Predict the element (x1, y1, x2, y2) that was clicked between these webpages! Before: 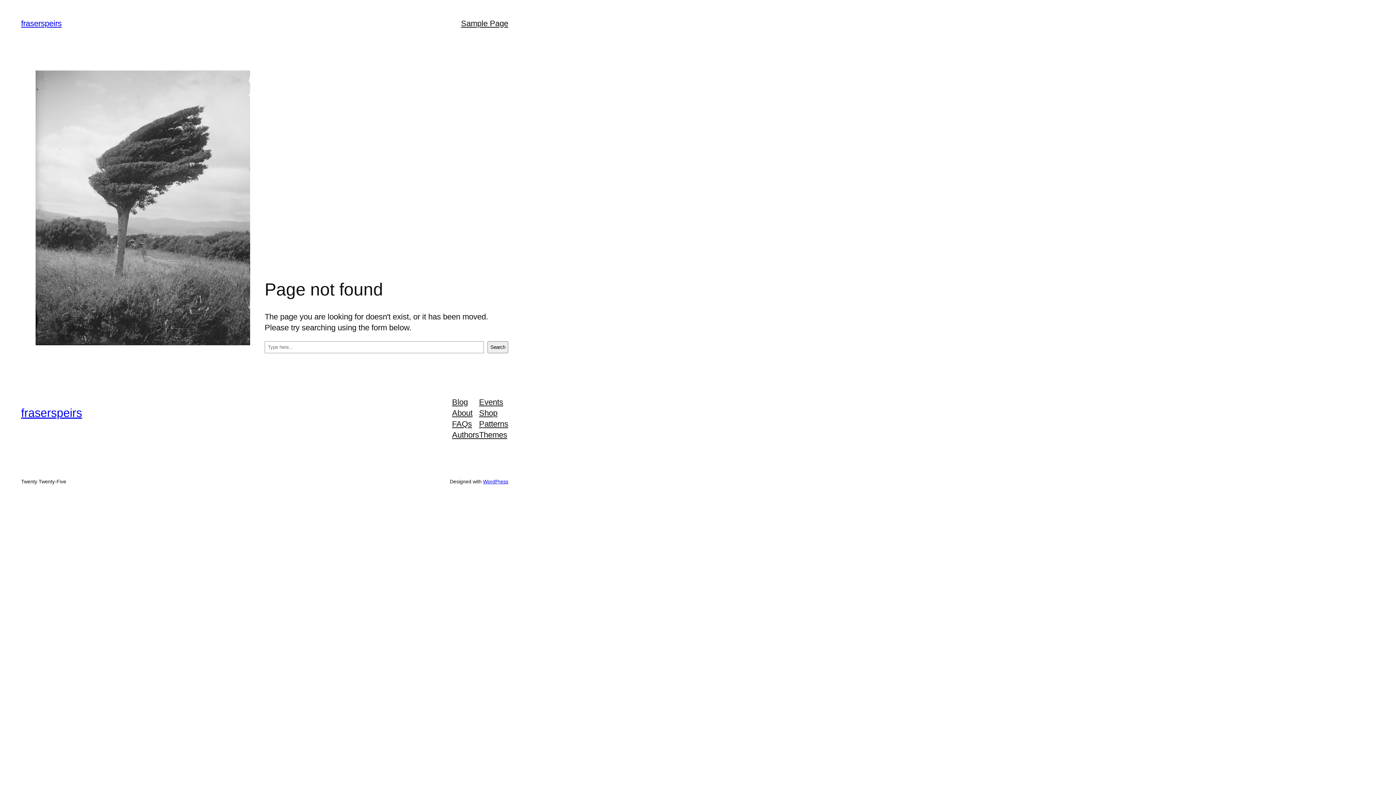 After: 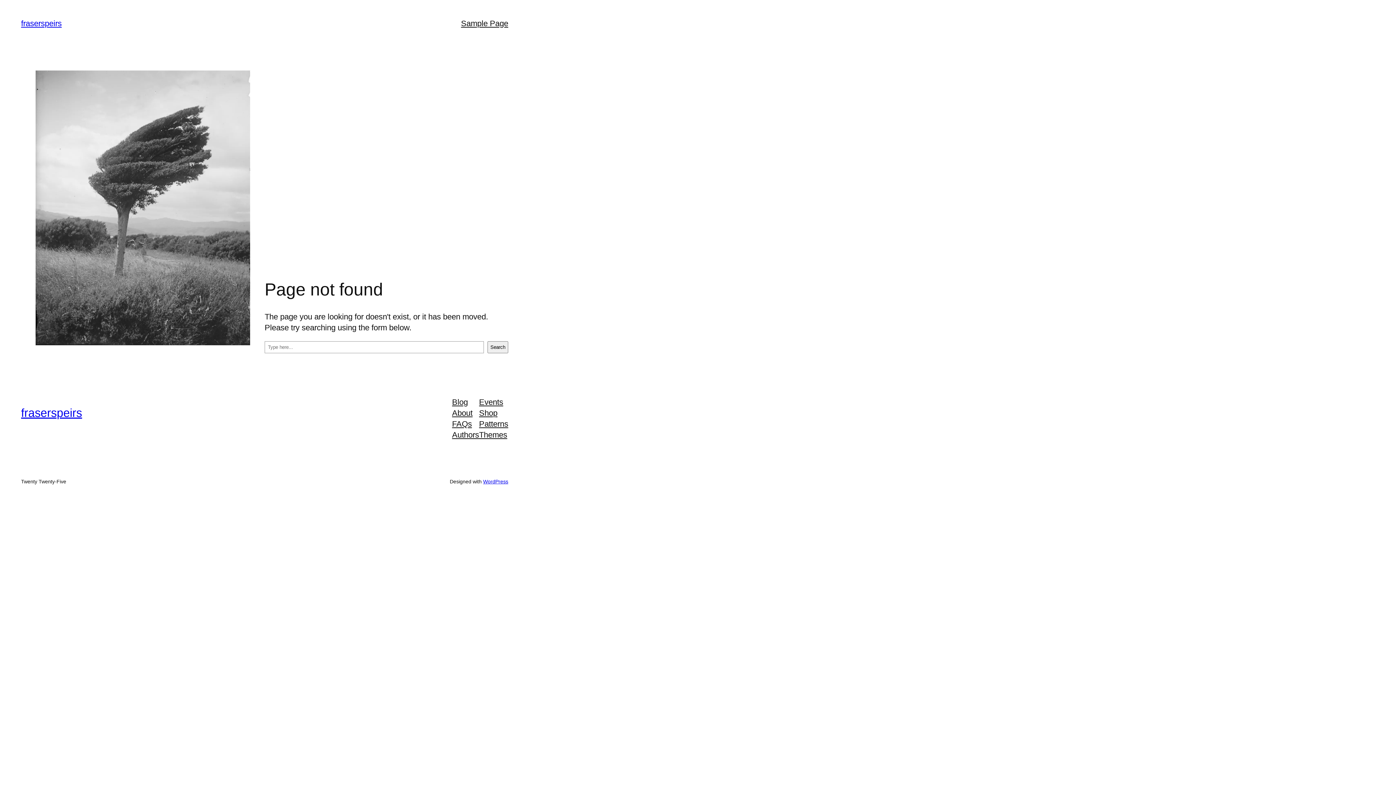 Action: label: Patterns bbox: (479, 418, 508, 429)